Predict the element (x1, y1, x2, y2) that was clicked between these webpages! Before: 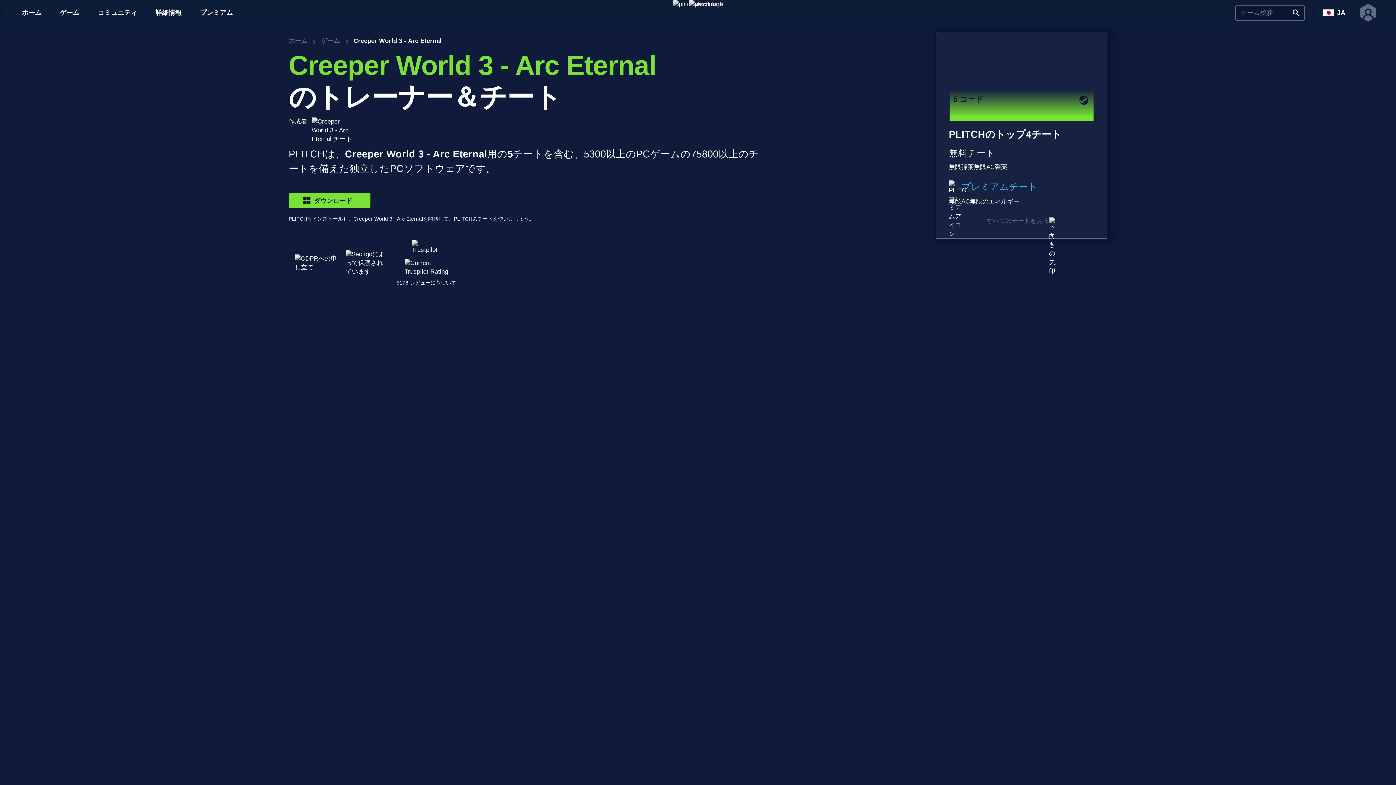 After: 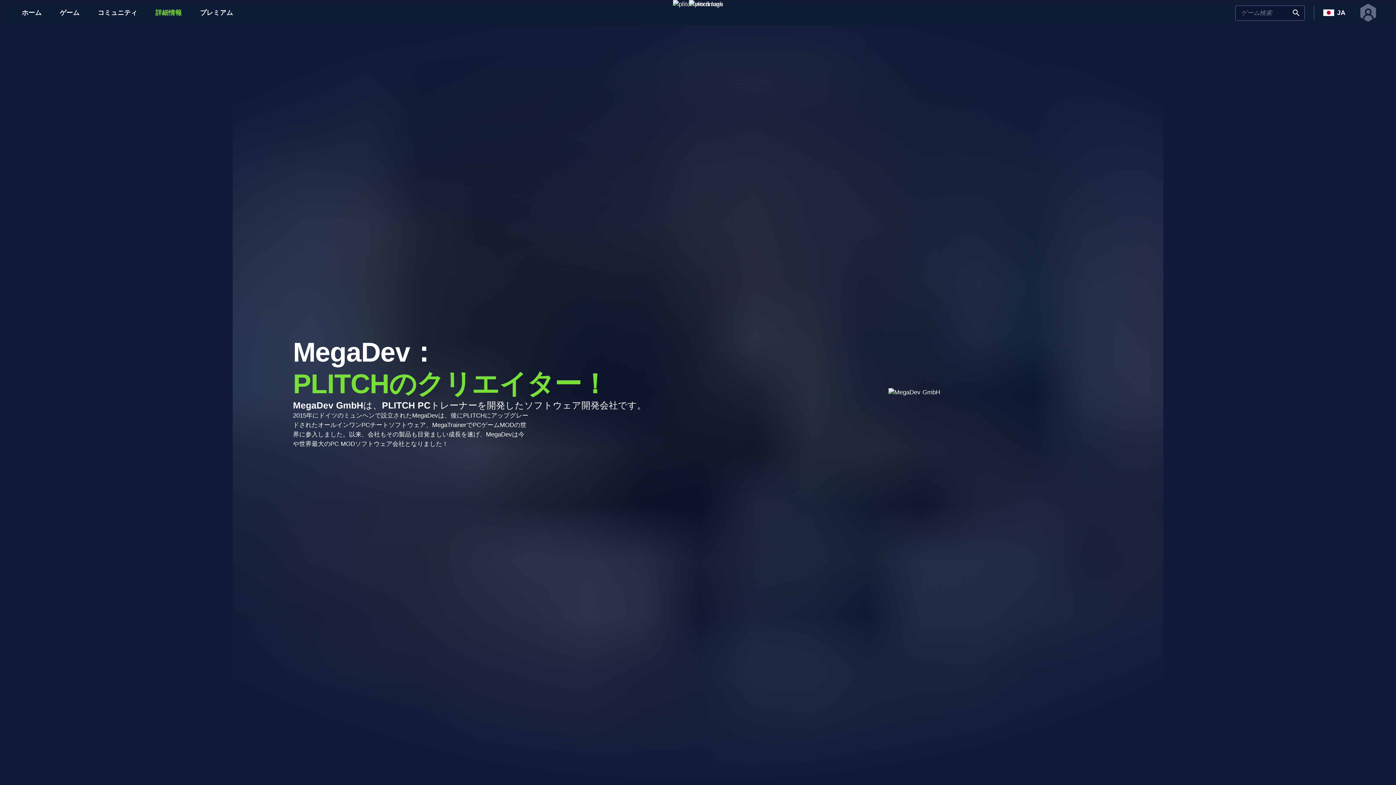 Action: bbox: (155, 7, 181, 17) label: 詳細情報